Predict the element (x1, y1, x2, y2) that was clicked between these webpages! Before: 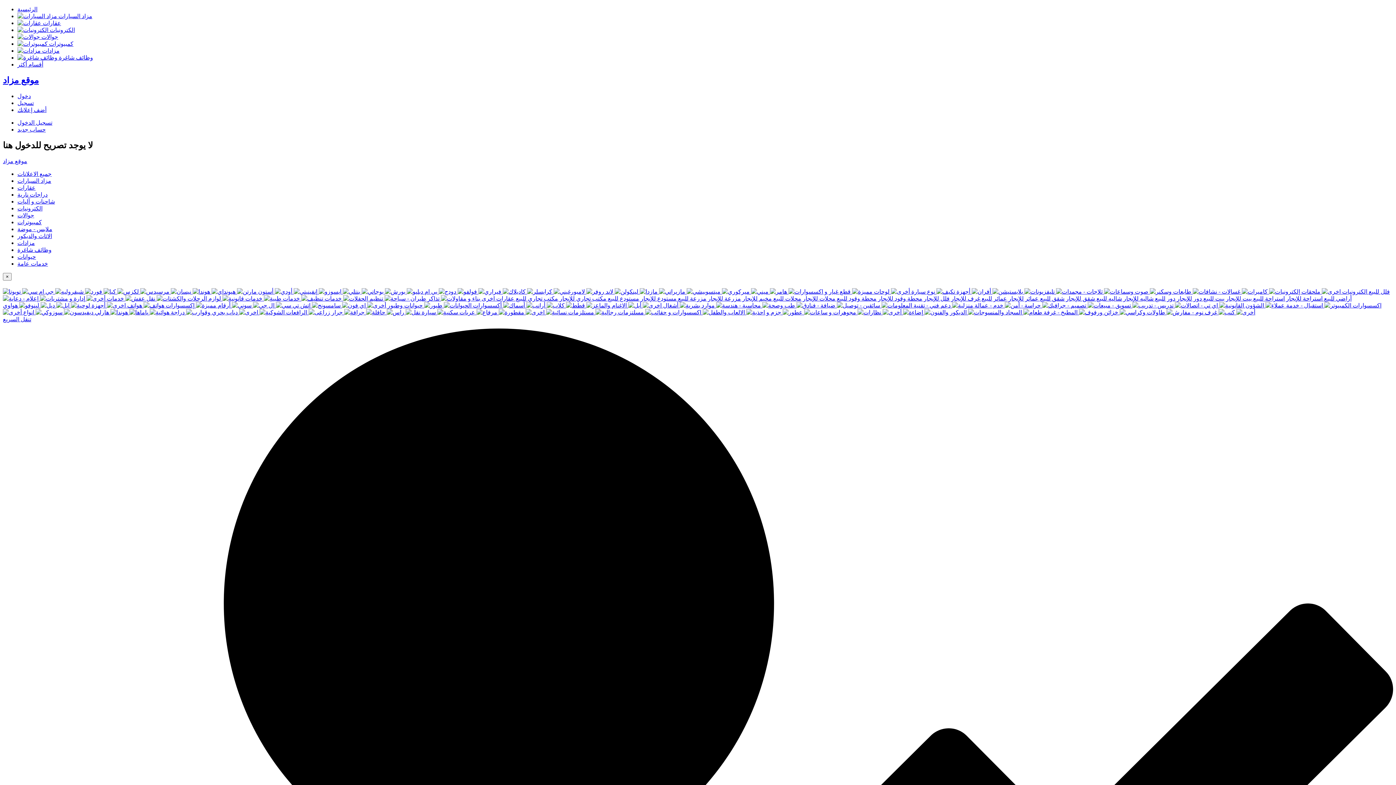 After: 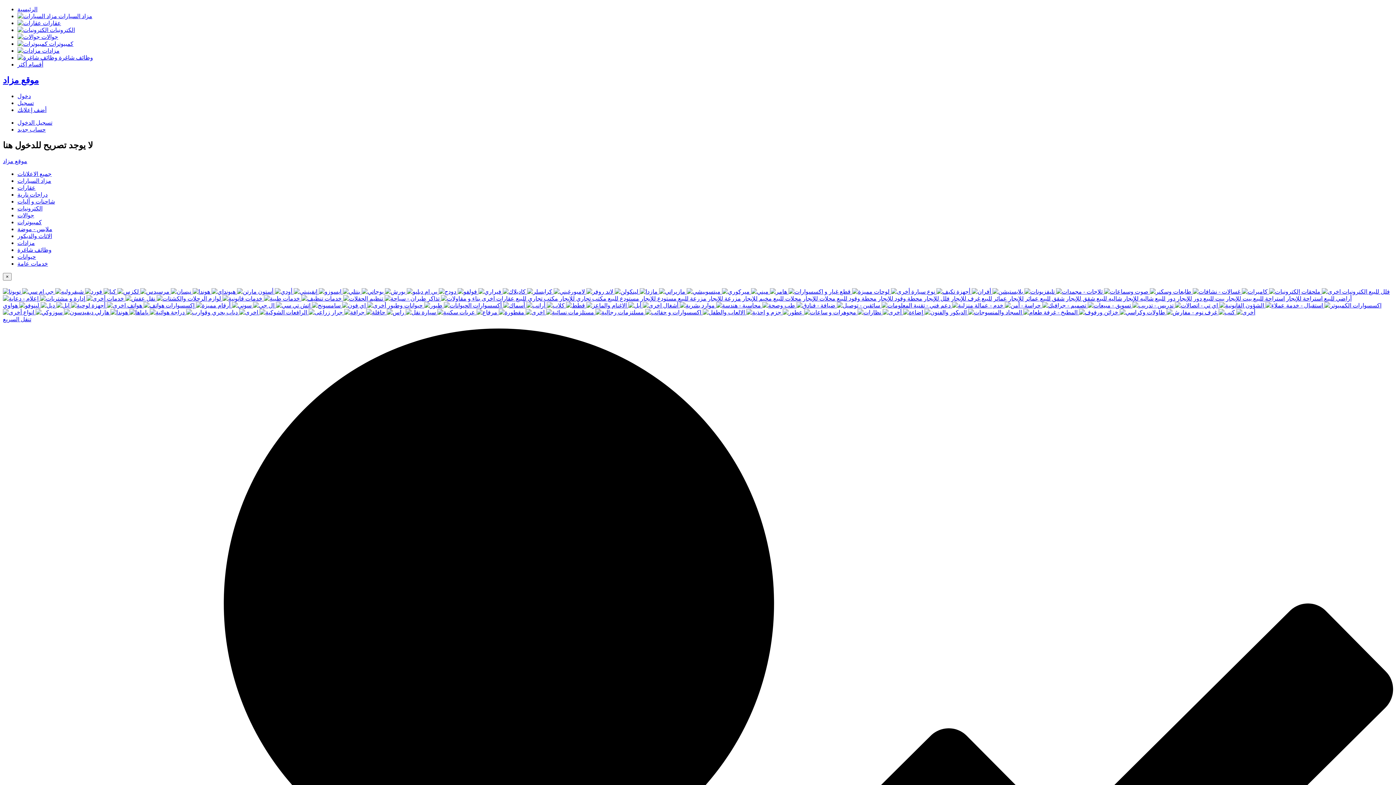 Action: bbox: (17, 212, 34, 218) label: جوالات